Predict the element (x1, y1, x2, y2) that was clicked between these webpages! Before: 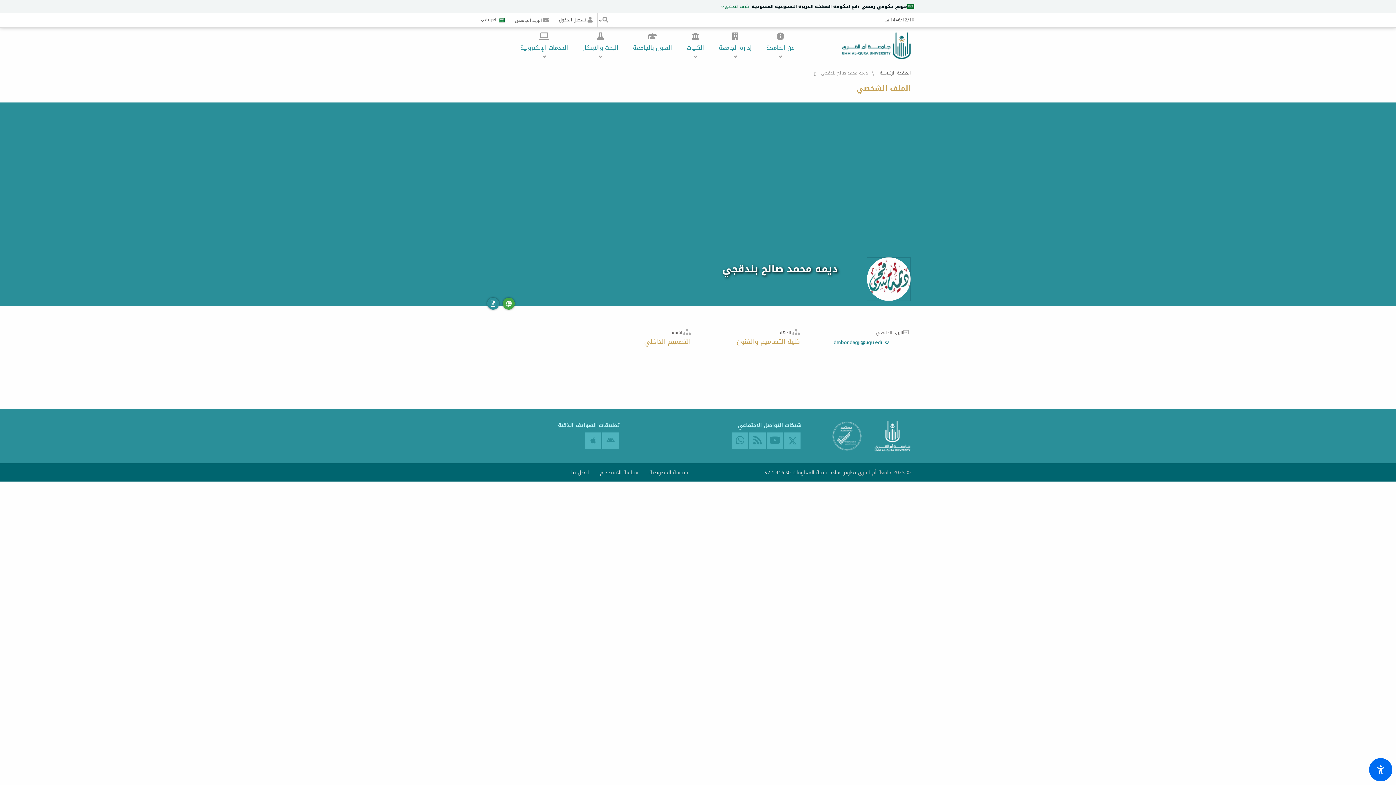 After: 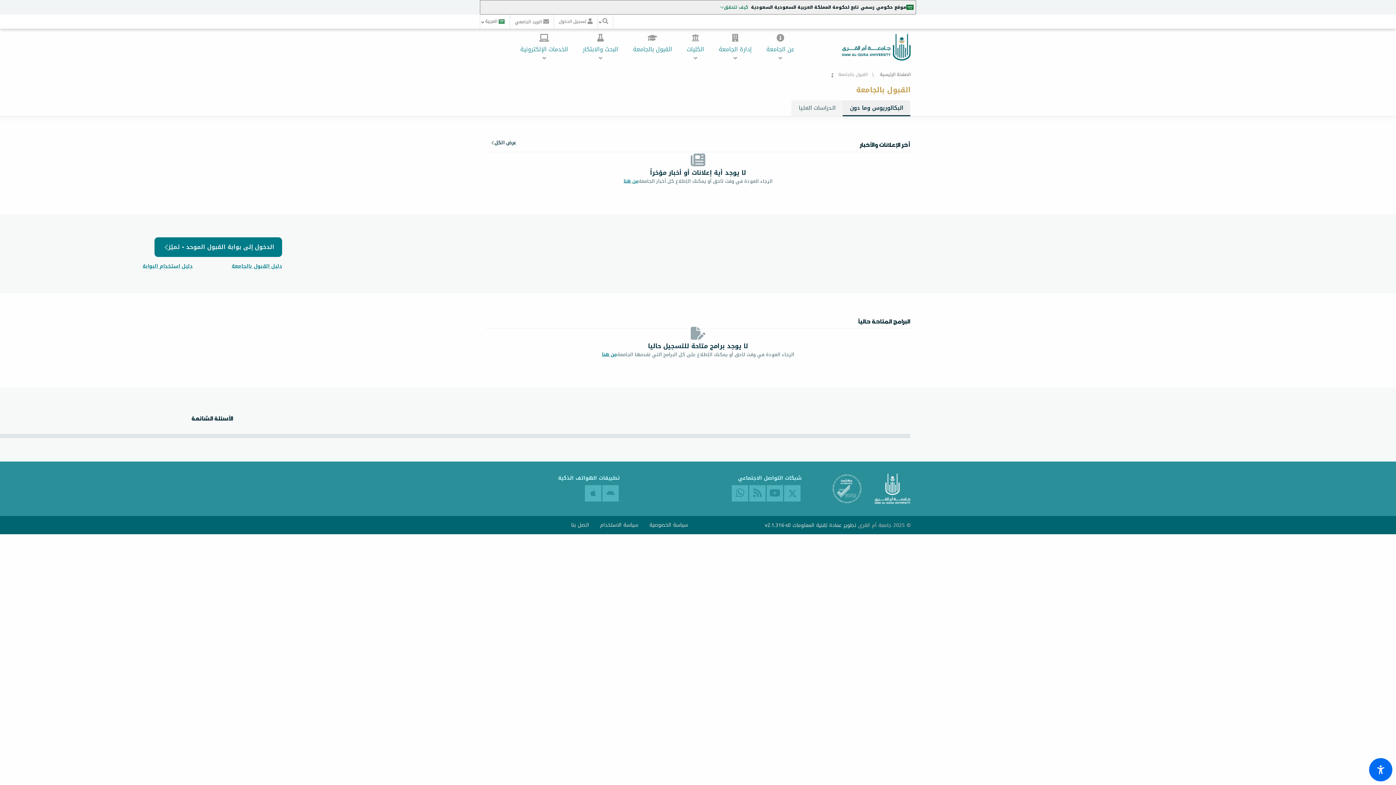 Action: label: القبول بالجامعة bbox: (627, 30, 677, 66)